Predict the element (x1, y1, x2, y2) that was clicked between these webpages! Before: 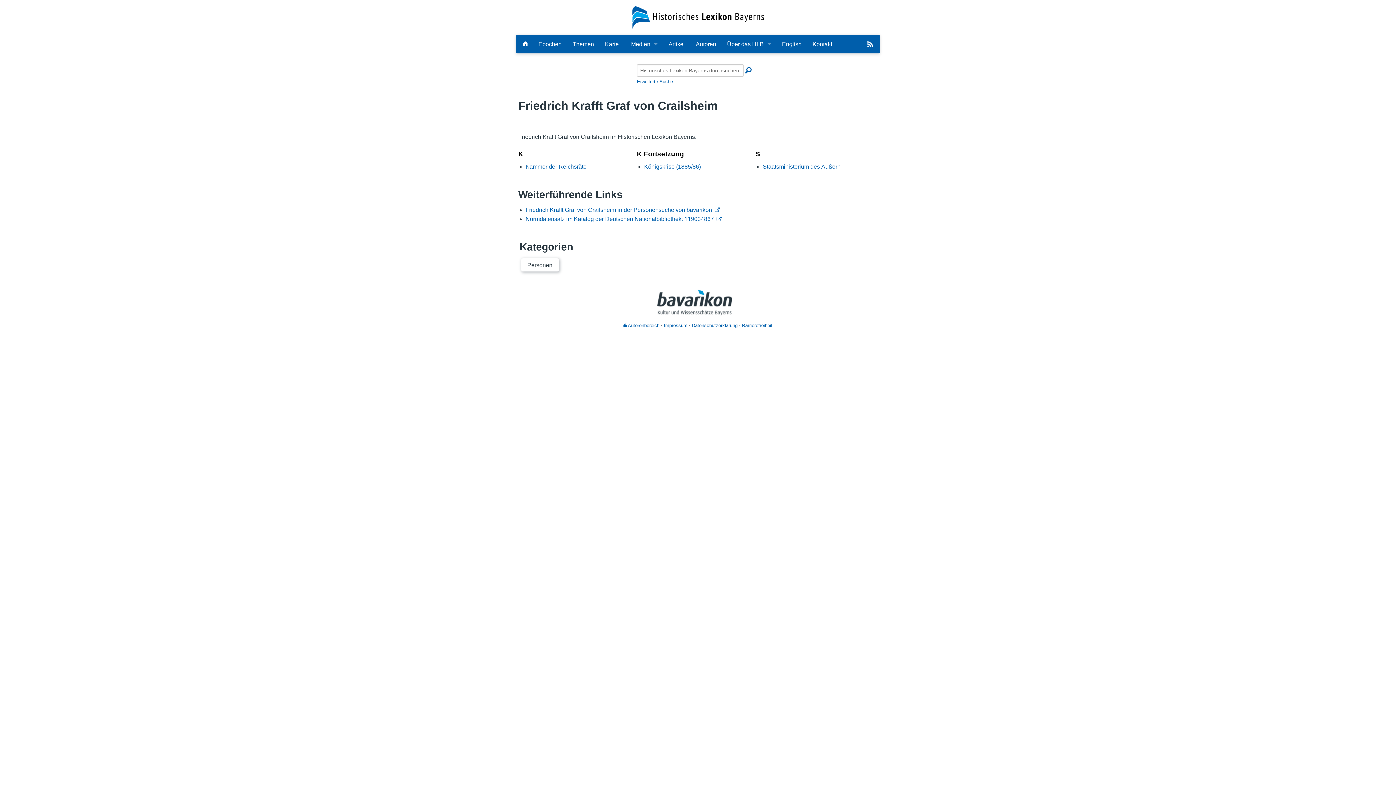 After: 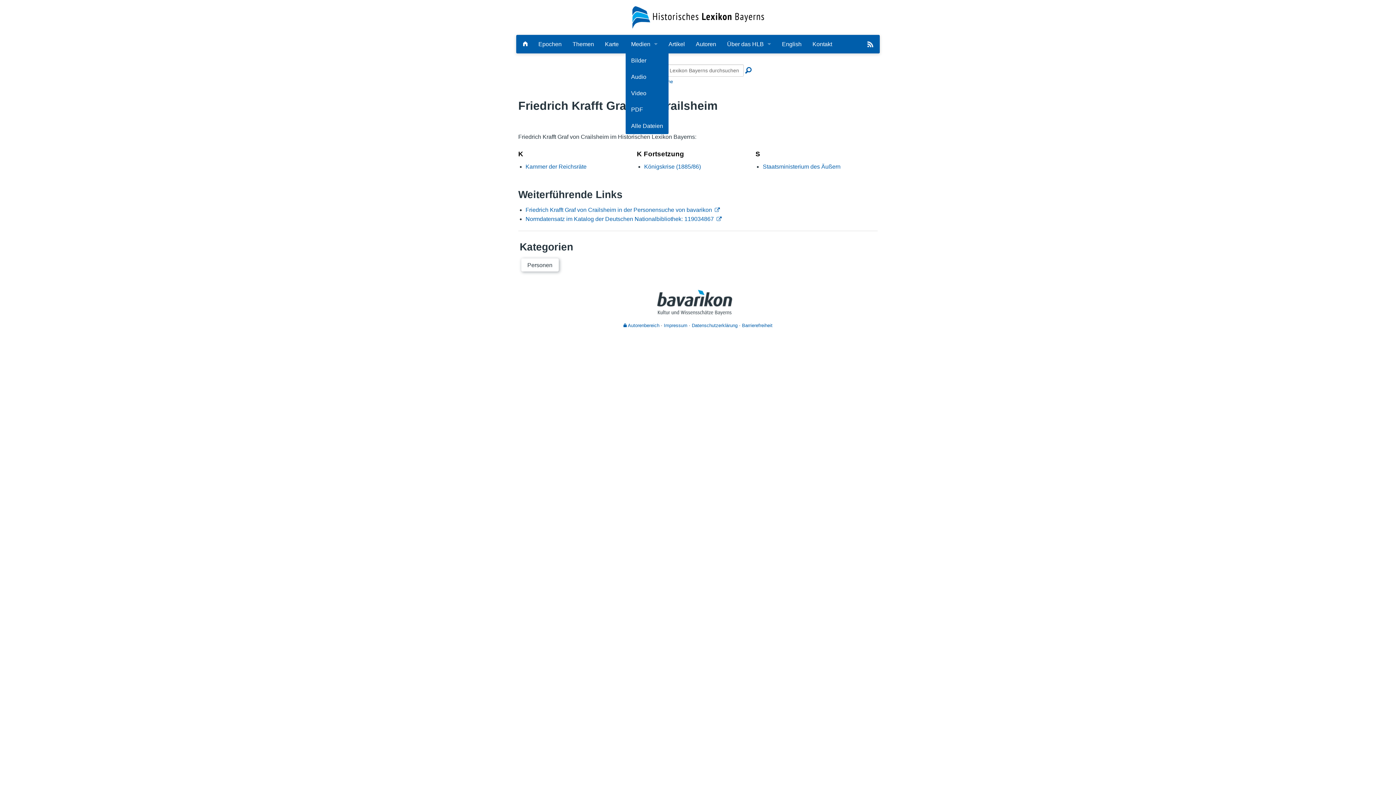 Action: bbox: (625, 35, 663, 52) label: Medien